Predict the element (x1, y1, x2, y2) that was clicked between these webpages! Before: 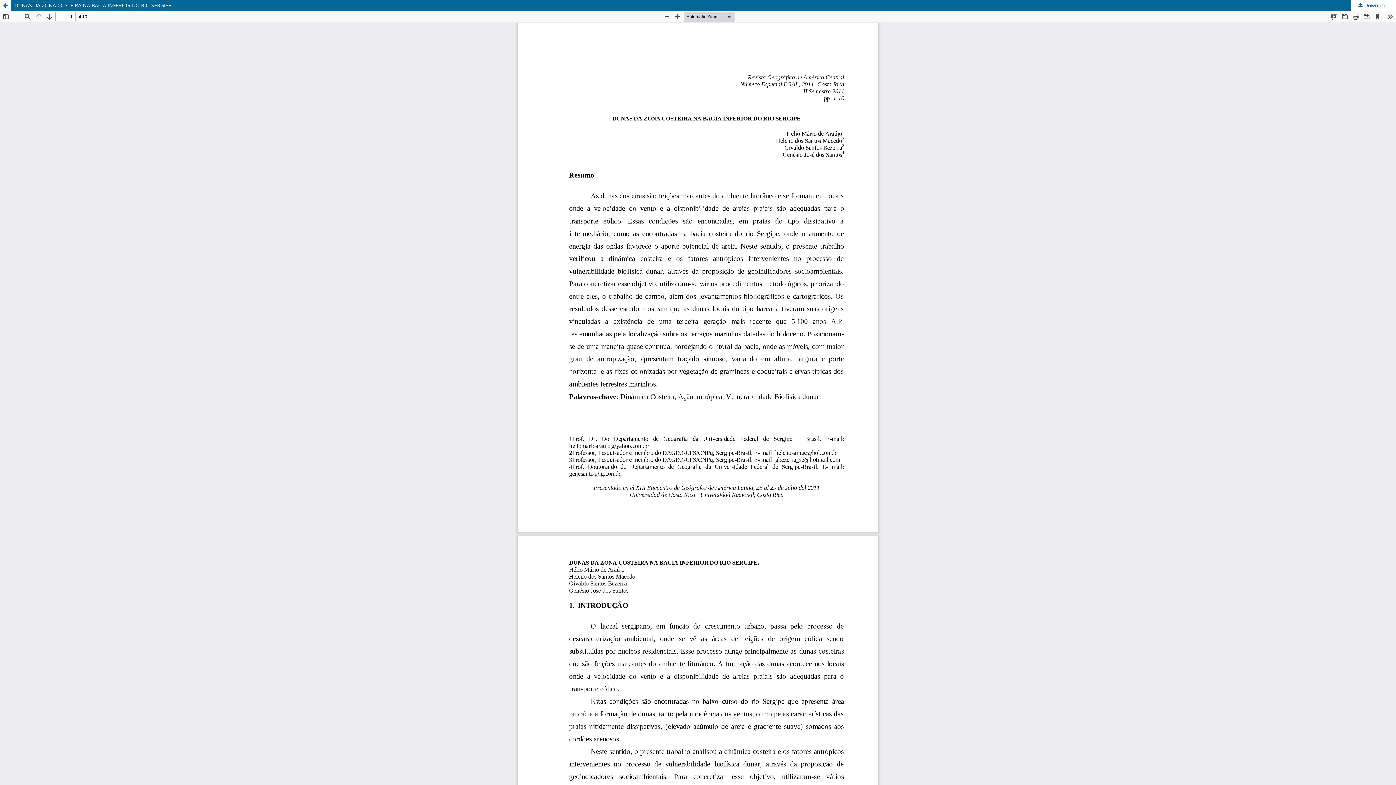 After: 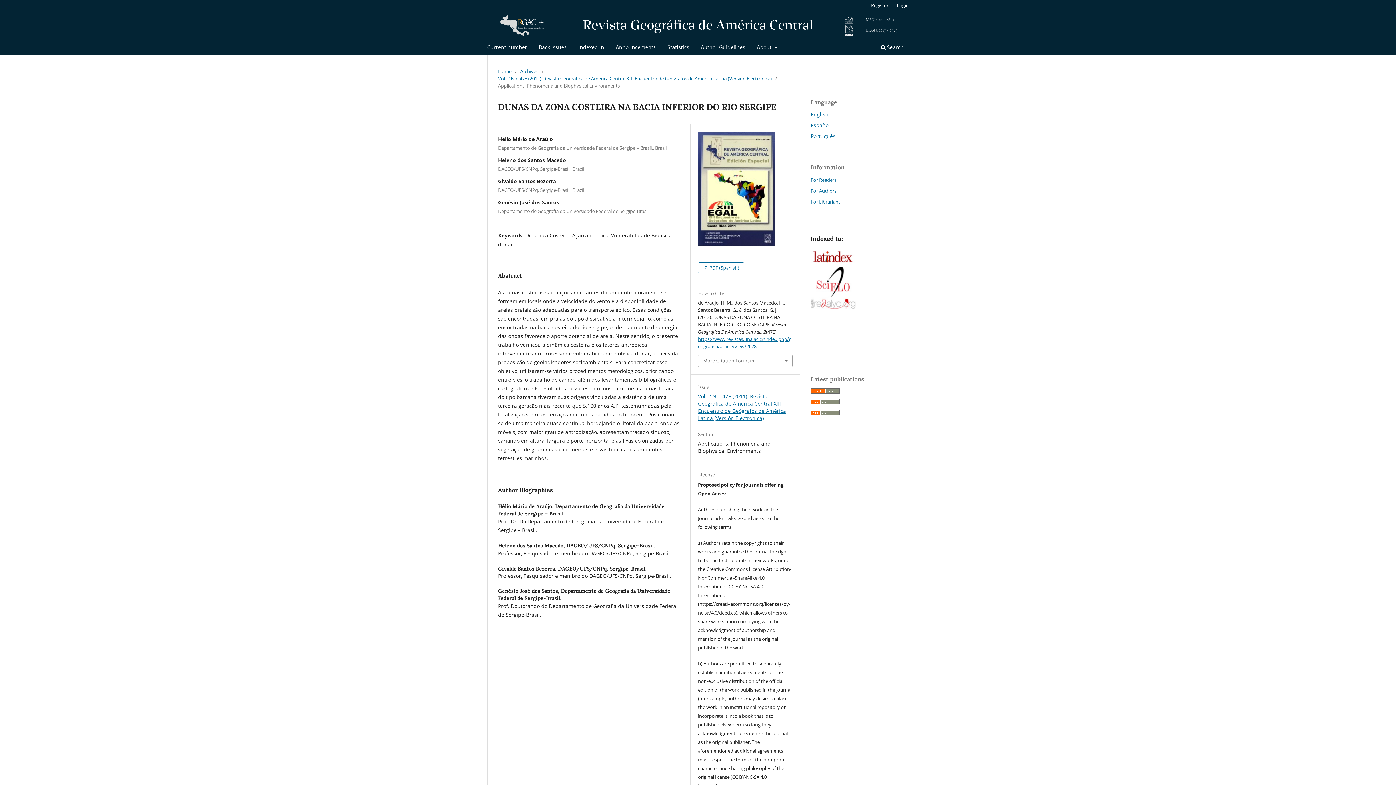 Action: bbox: (0, 0, 1396, 10) label: DUNAS DA ZONA COSTEIRA NA BACIA INFERIOR DO RIO SERGIPE